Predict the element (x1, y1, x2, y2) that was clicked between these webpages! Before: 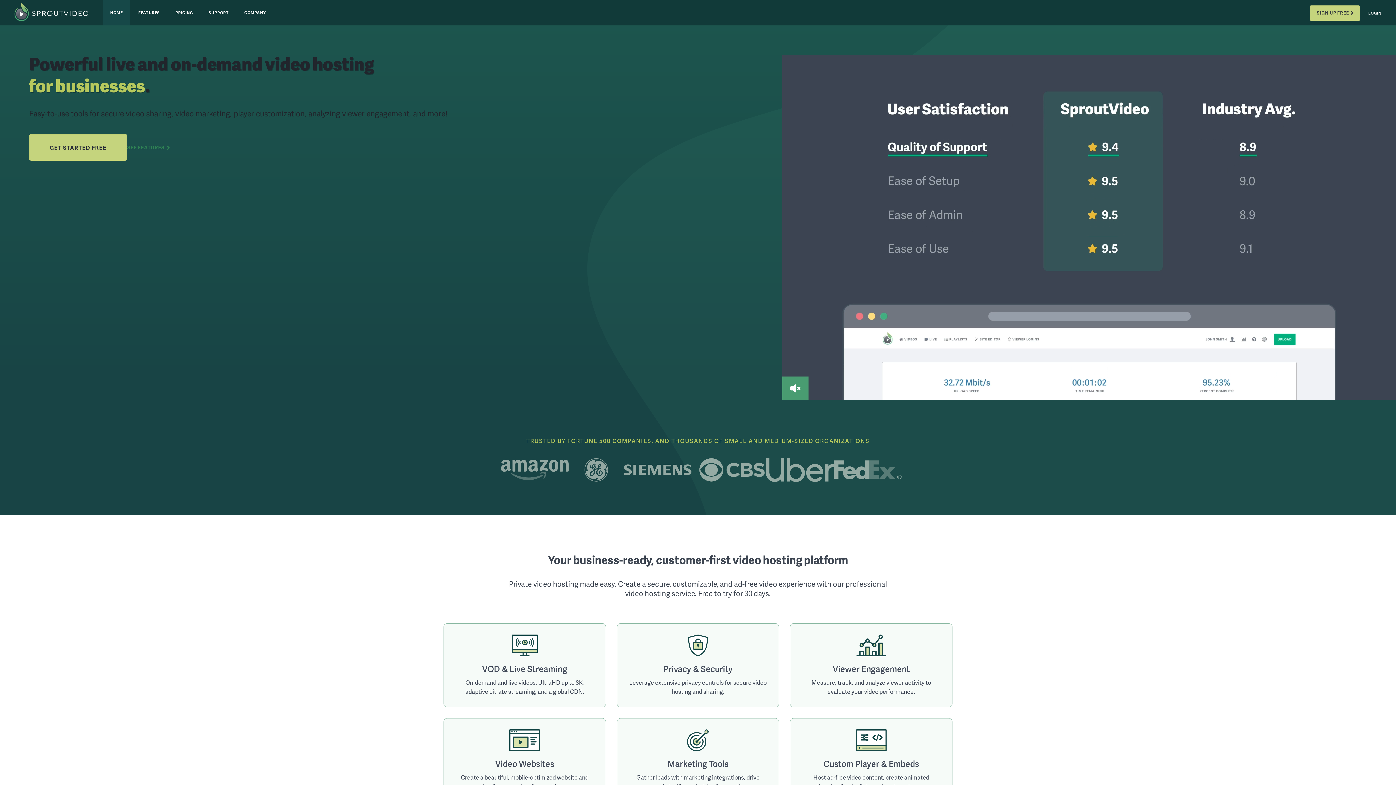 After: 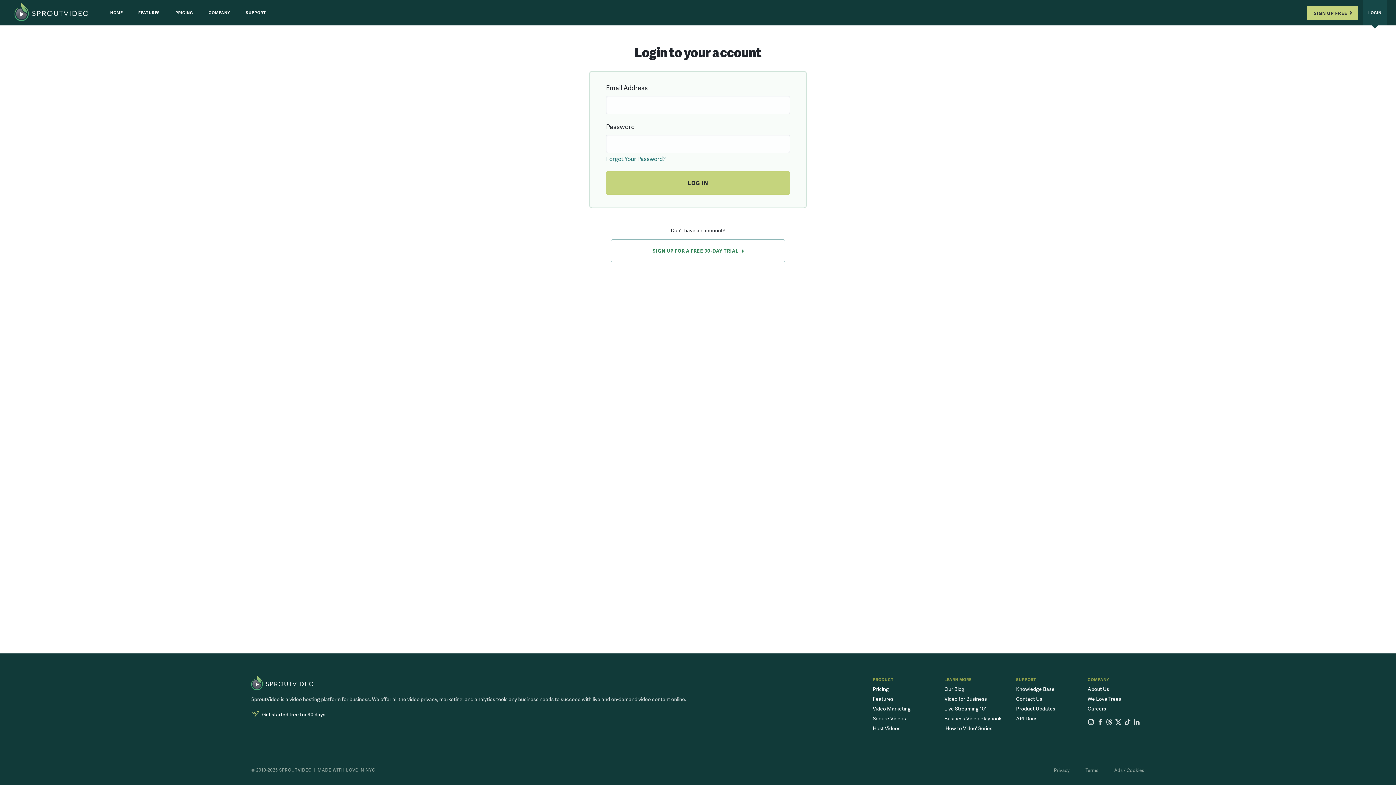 Action: label: LOGIN bbox: (1361, 0, 1381, 25)